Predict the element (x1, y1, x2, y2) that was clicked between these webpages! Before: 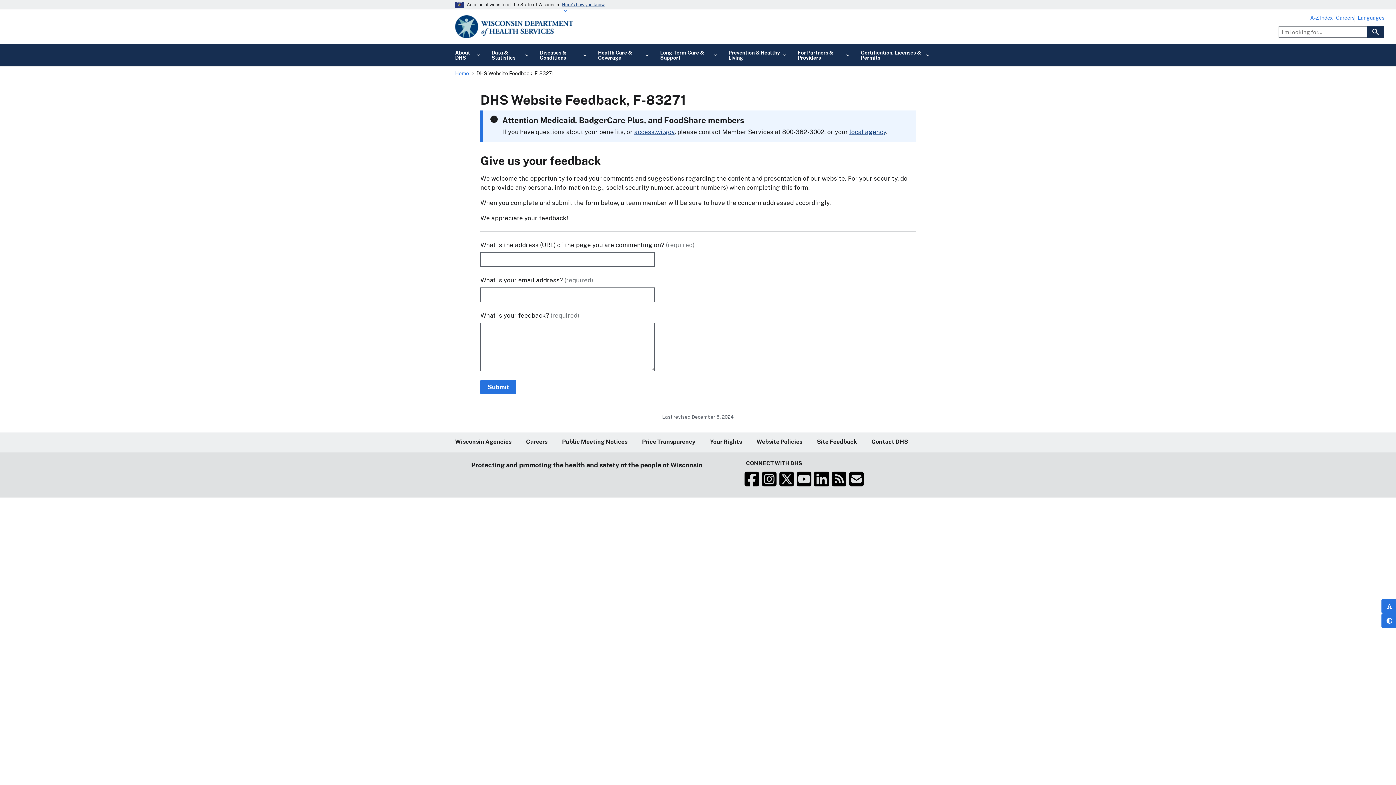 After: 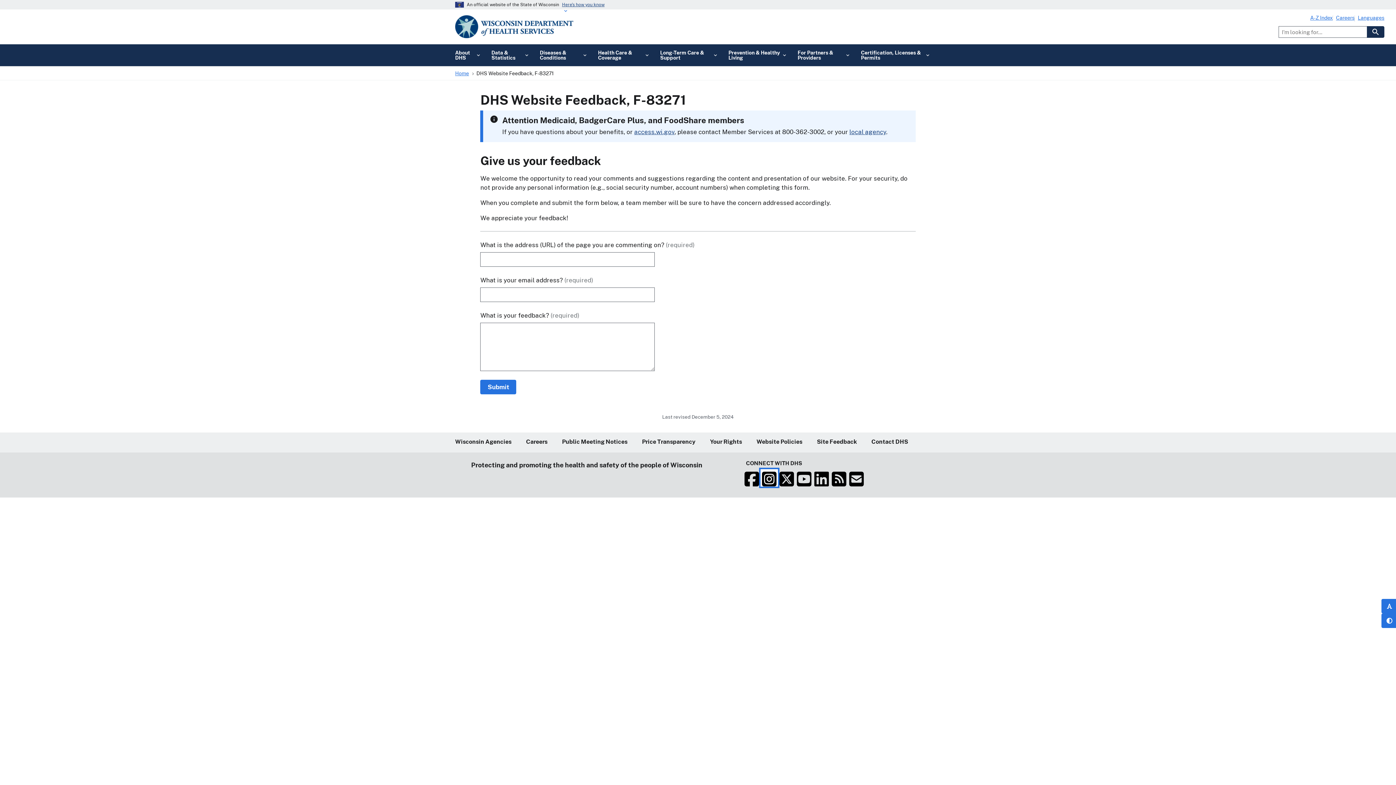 Action: bbox: (760, 469, 778, 486)